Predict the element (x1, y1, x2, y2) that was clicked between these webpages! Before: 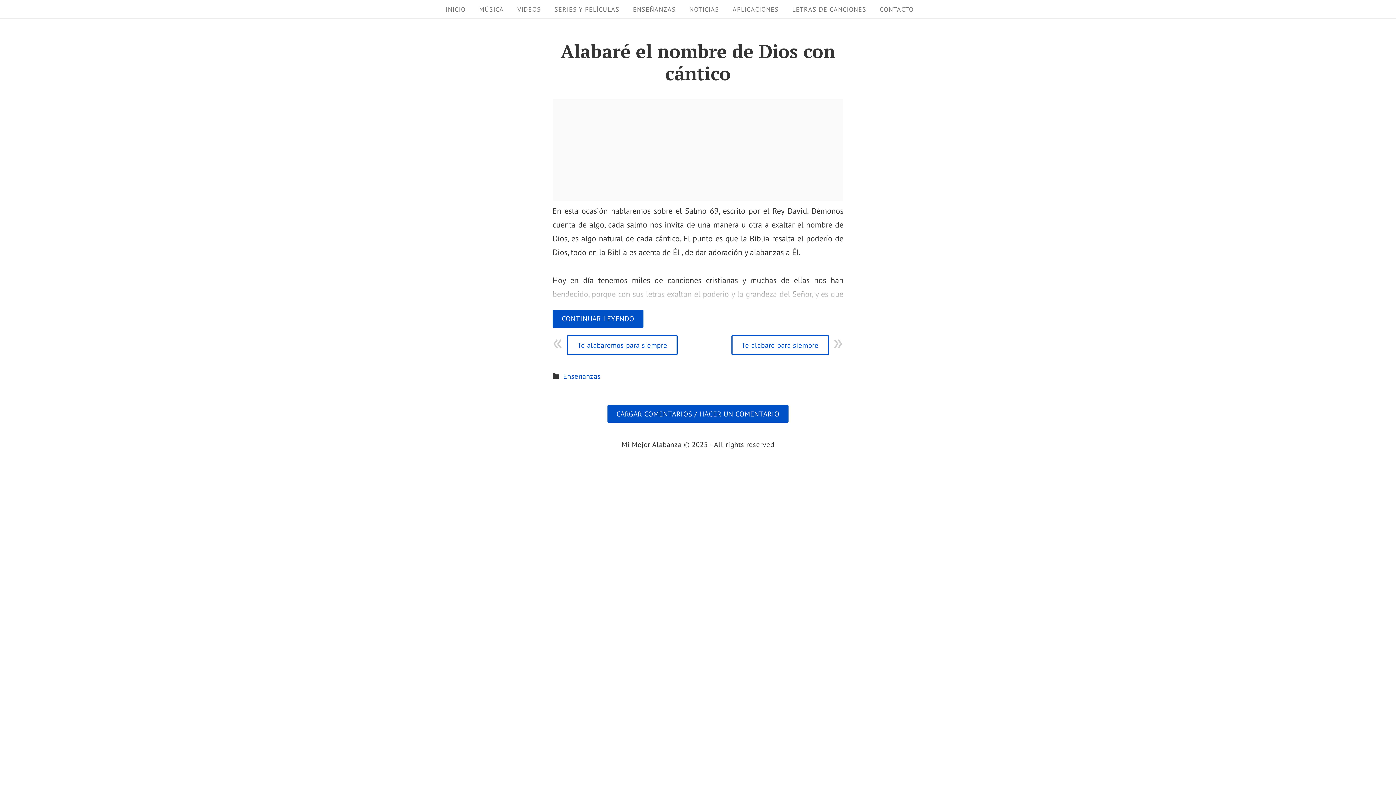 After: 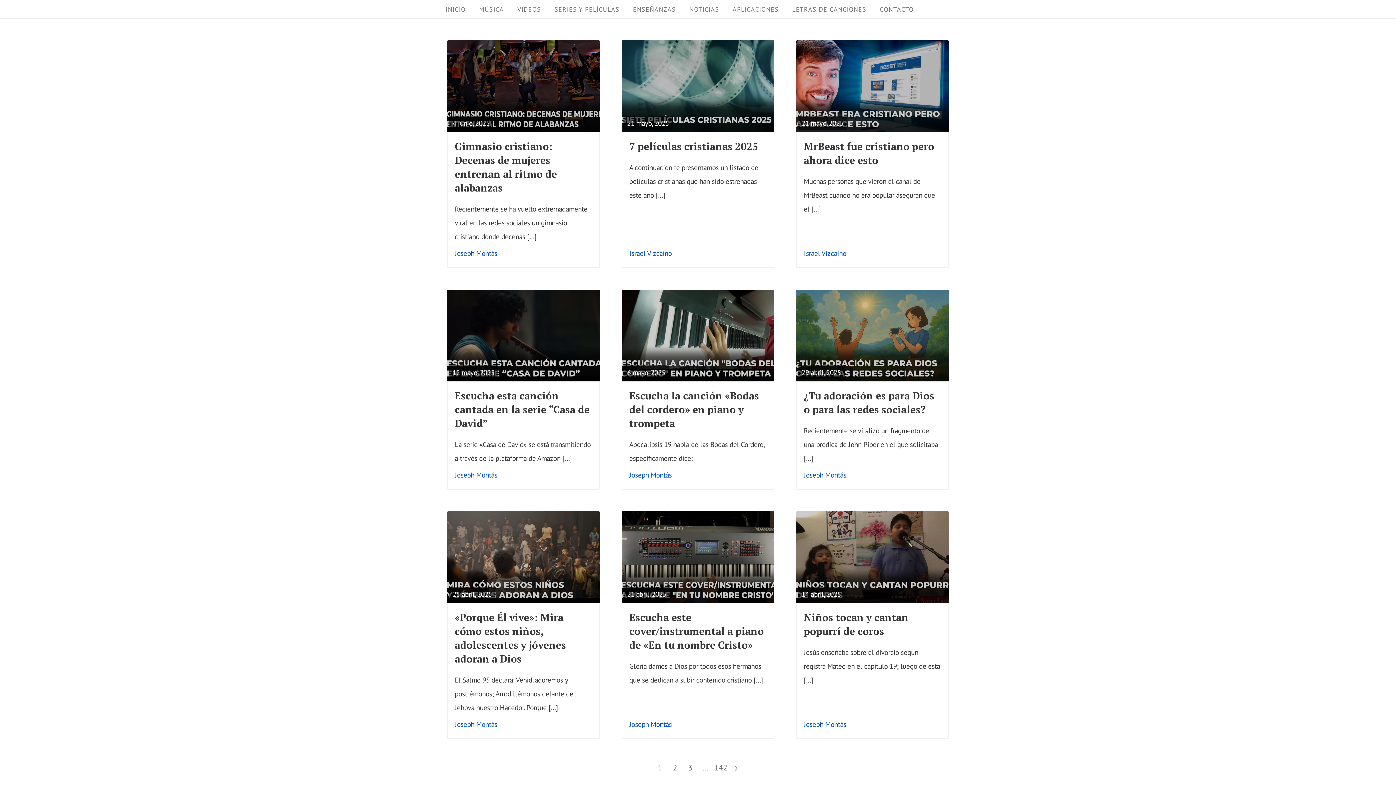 Action: label: INICIO bbox: (440, 2, 471, 16)